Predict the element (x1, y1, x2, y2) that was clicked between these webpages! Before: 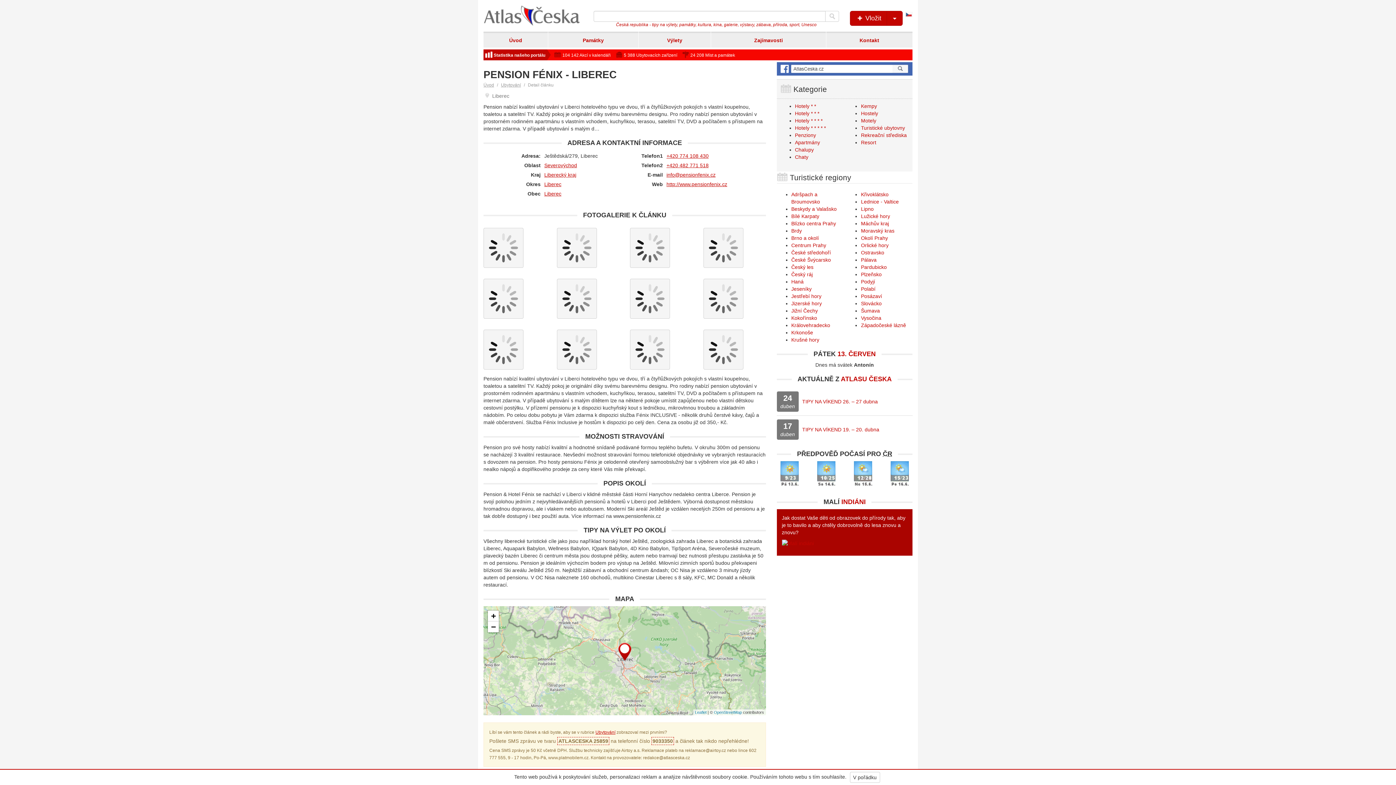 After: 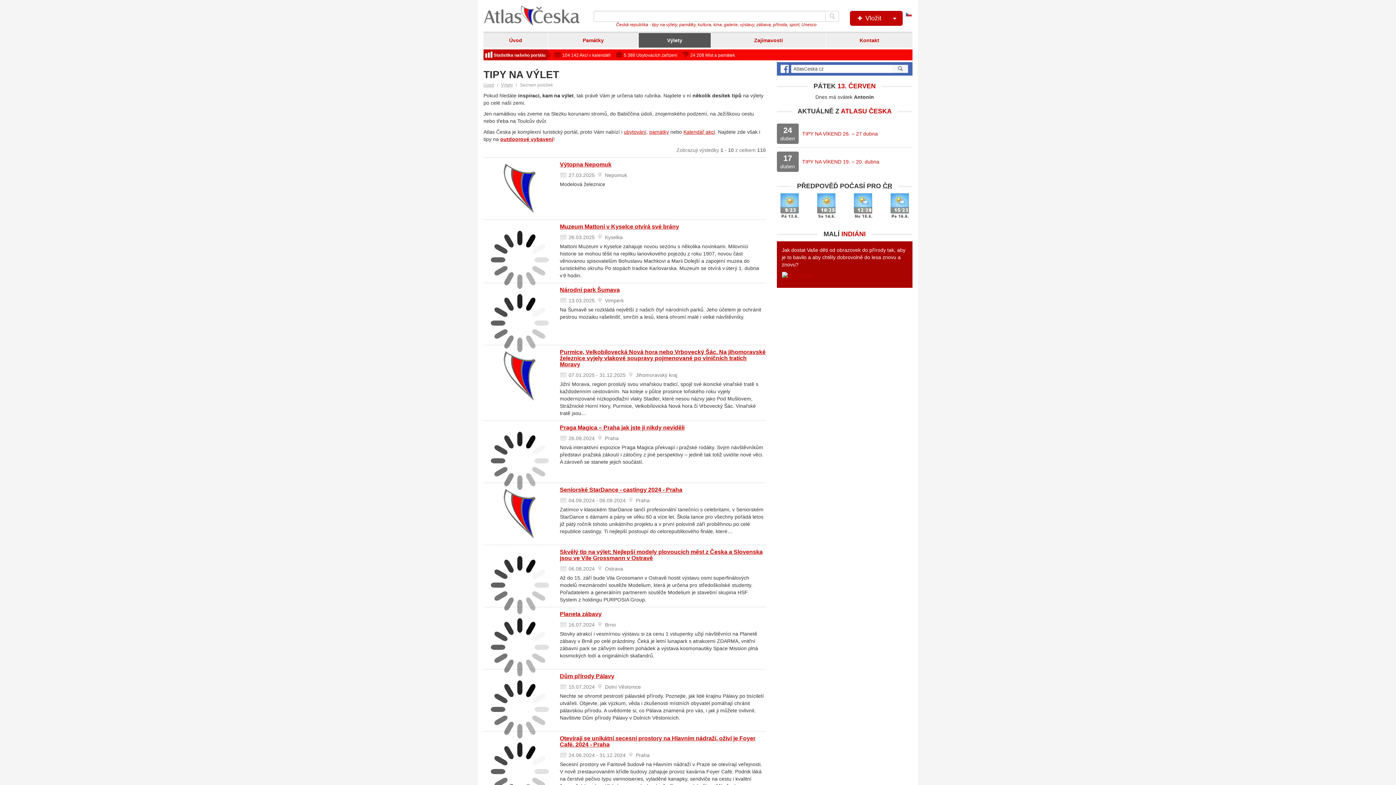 Action: bbox: (638, 31, 710, 47) label: Výlety